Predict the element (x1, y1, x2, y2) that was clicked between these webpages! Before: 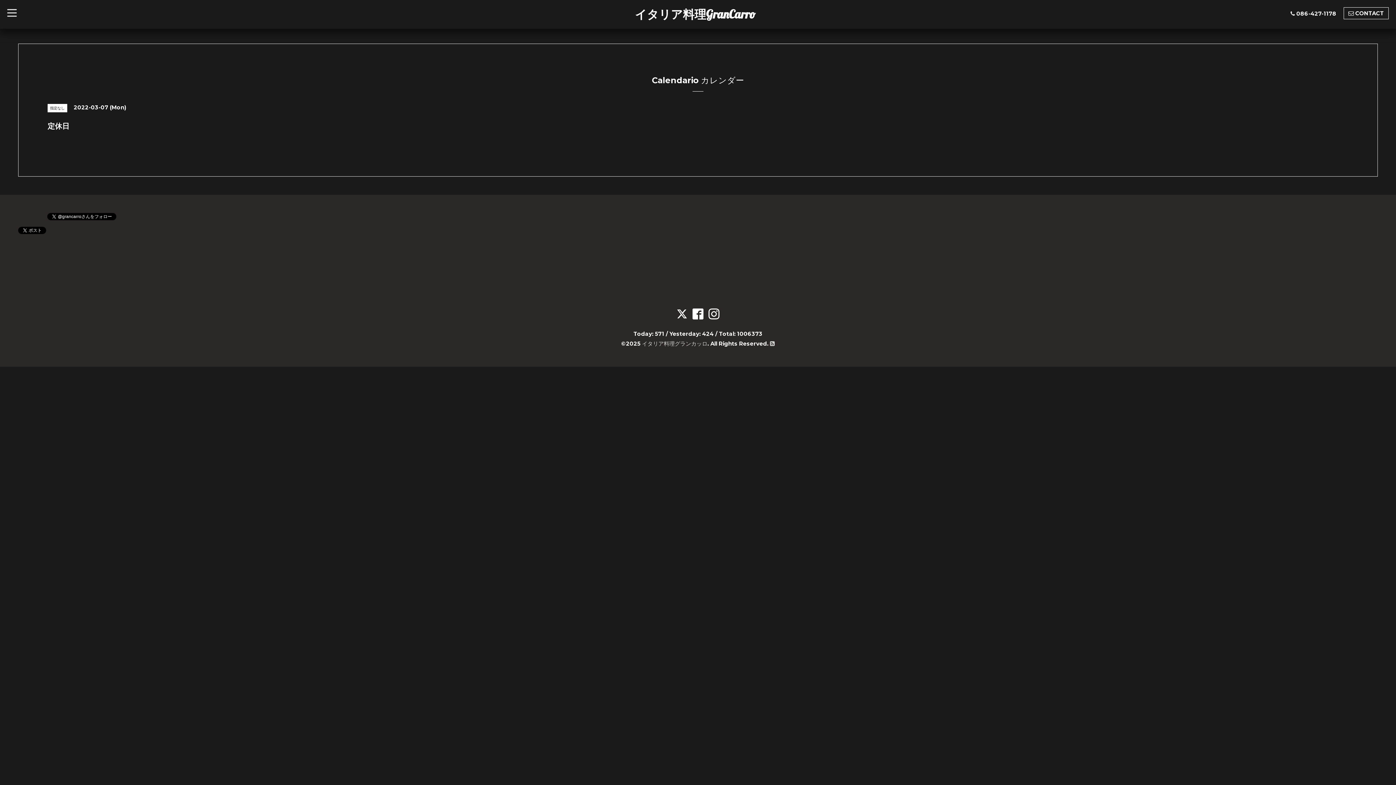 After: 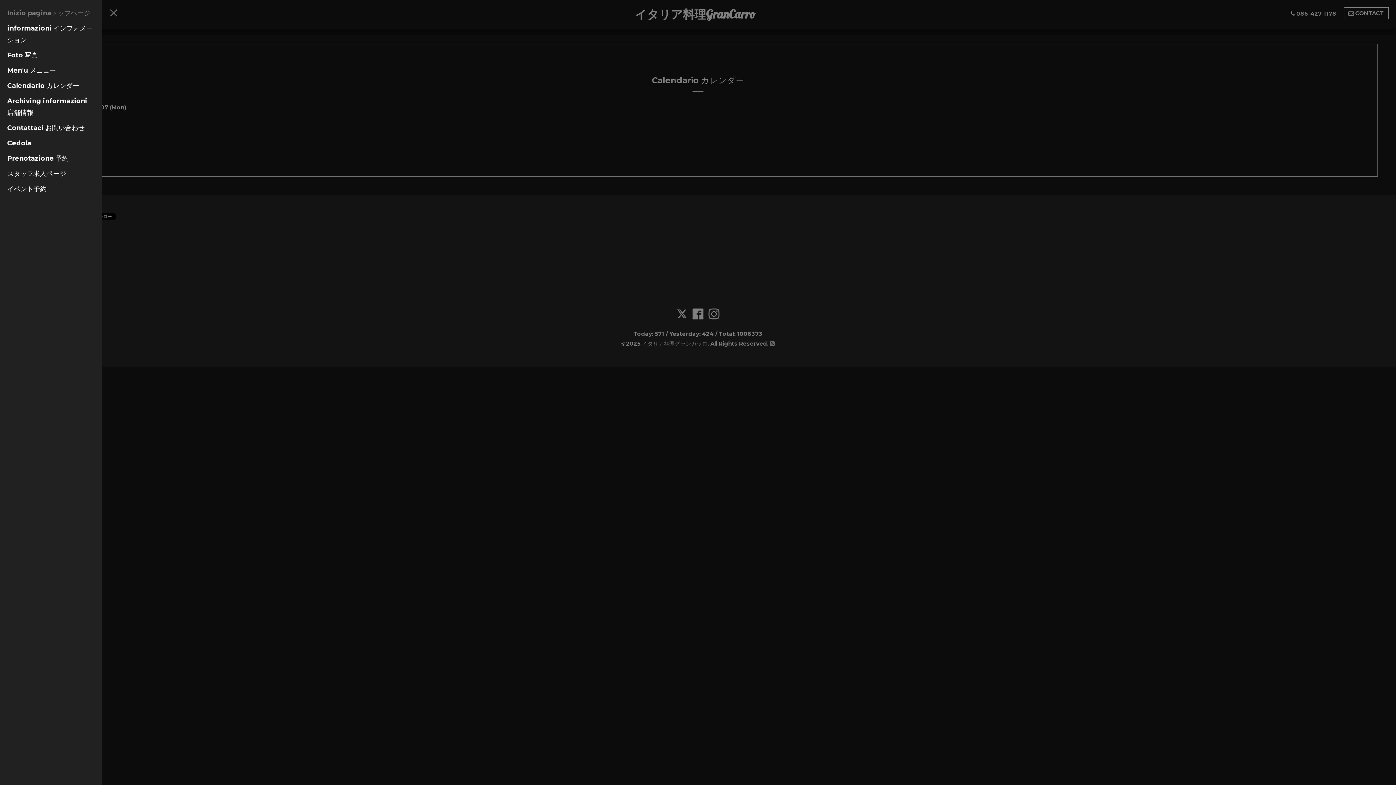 Action: label: toggle navigation bbox: (0, 0, 24, 21)